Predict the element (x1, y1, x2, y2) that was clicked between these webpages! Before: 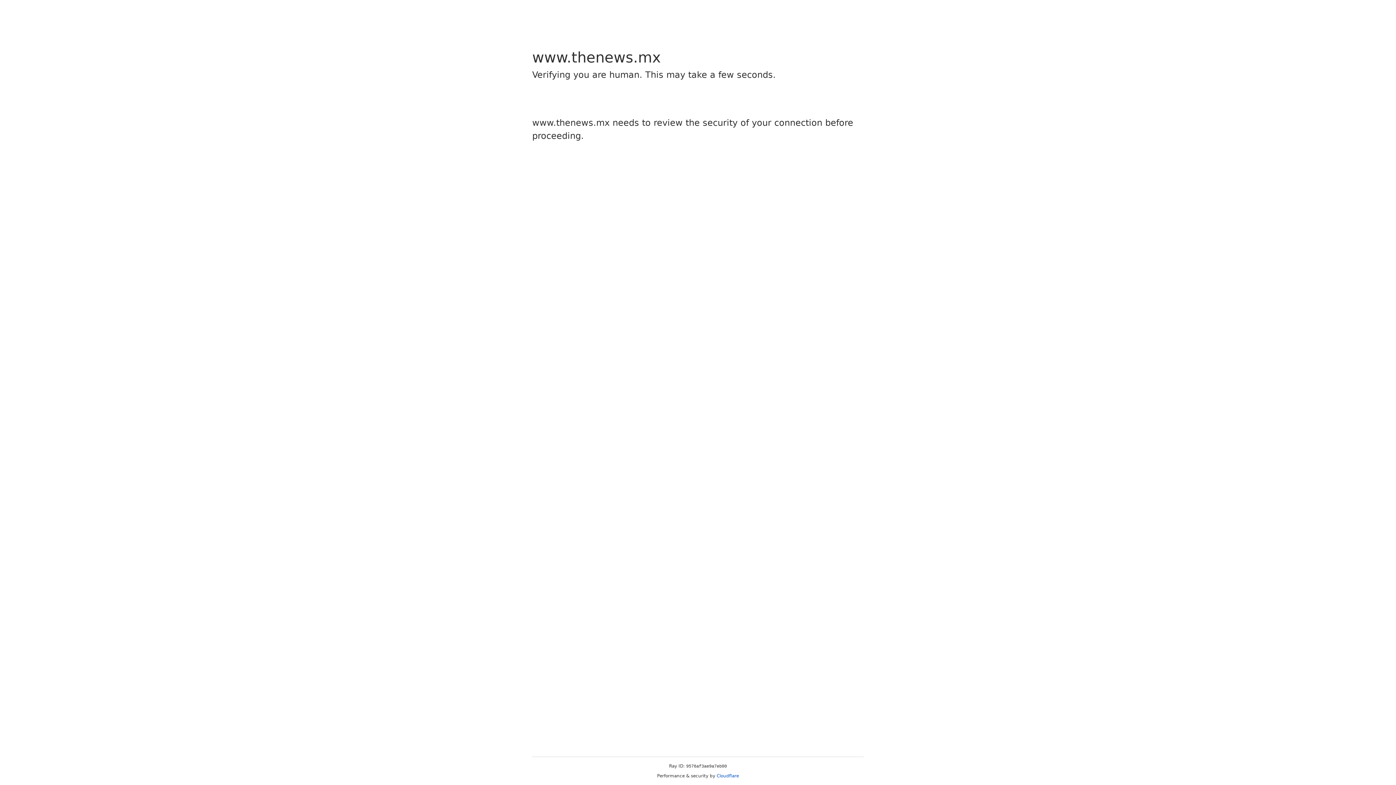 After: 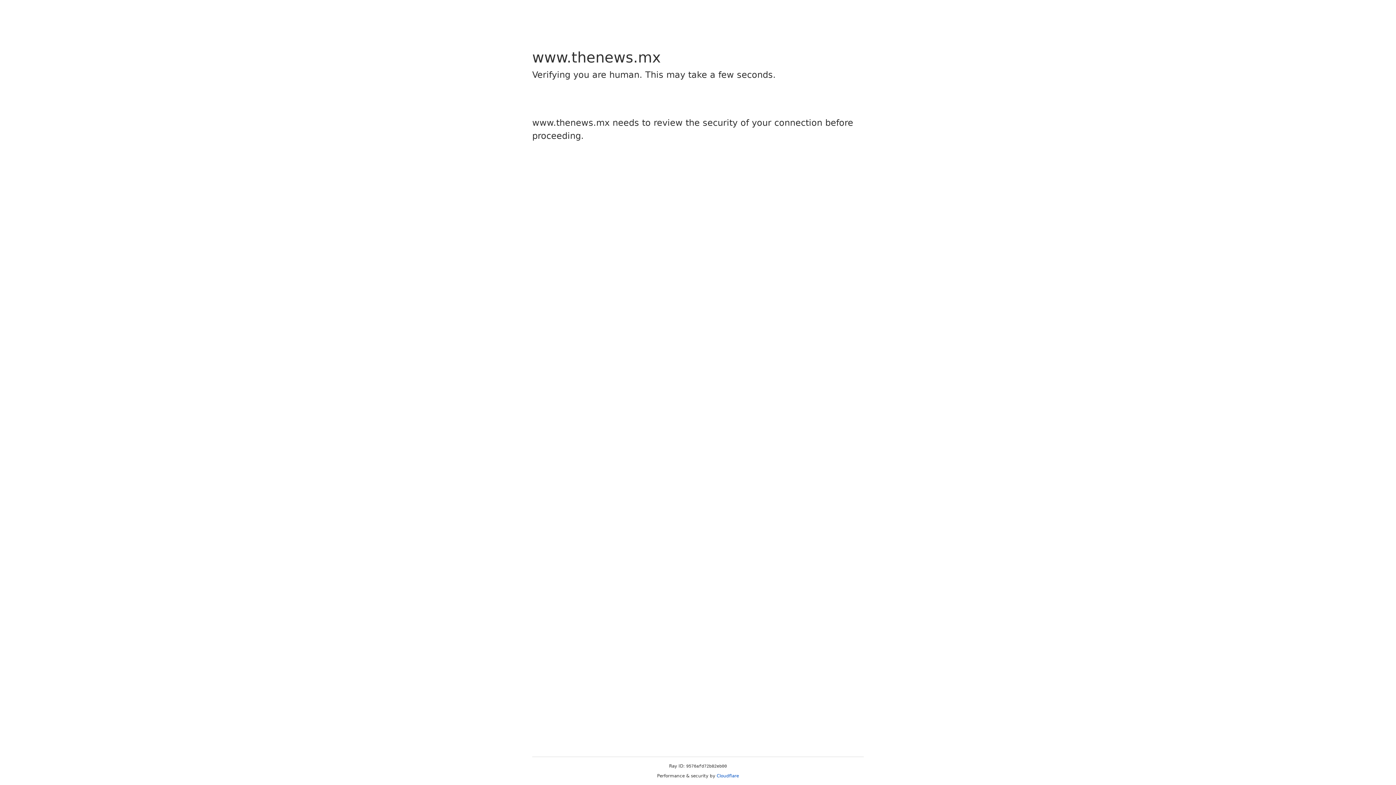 Action: bbox: (716, 773, 739, 778) label: Cloudflare